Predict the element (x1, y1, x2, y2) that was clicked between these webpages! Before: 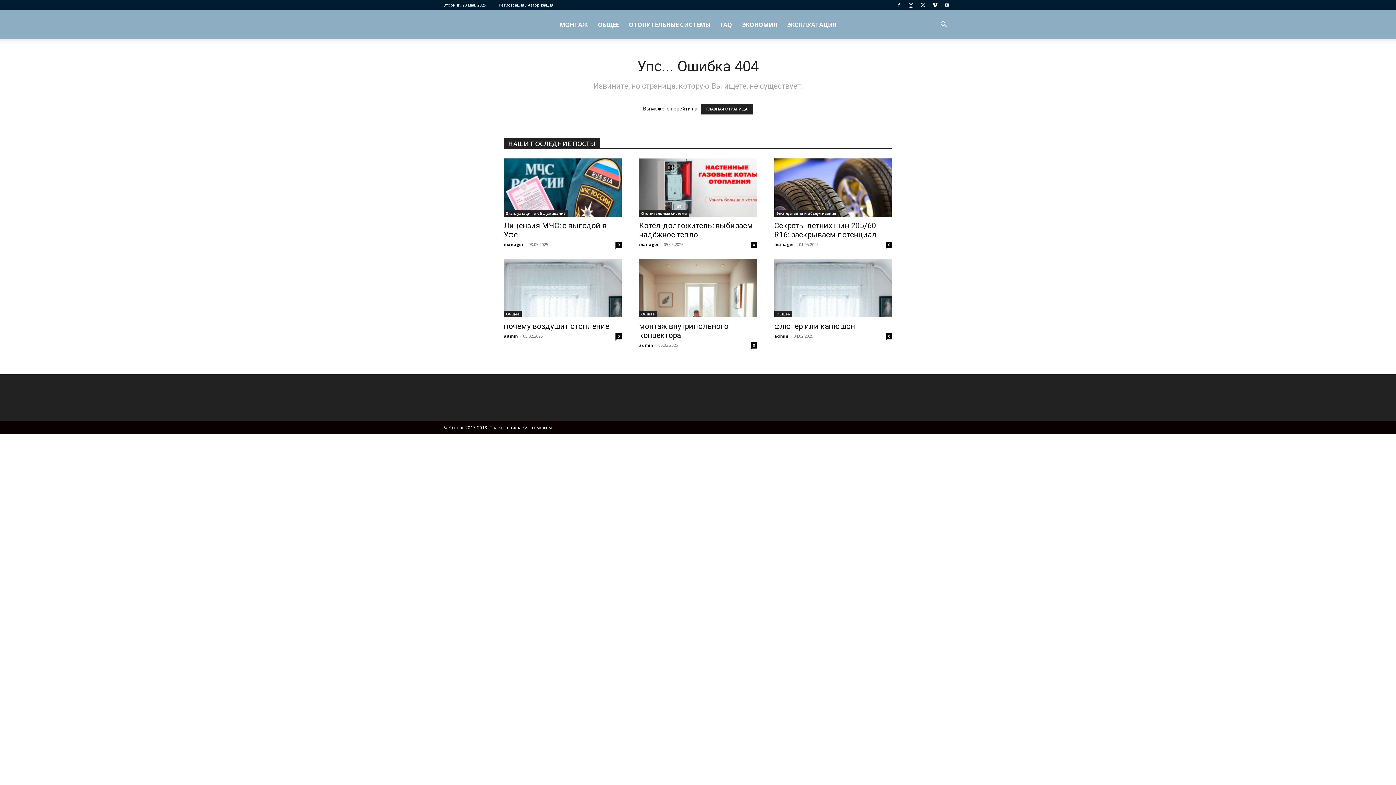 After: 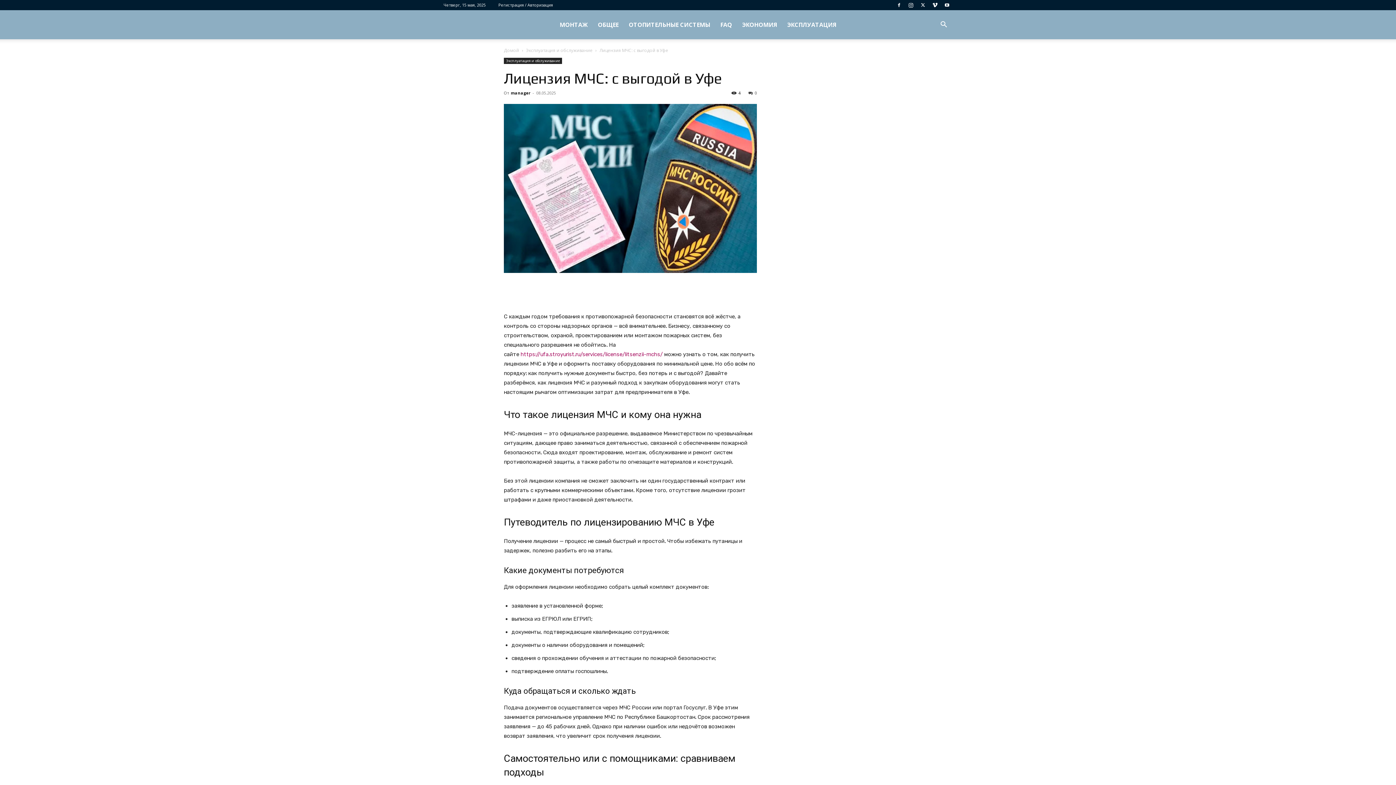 Action: bbox: (504, 158, 621, 216)